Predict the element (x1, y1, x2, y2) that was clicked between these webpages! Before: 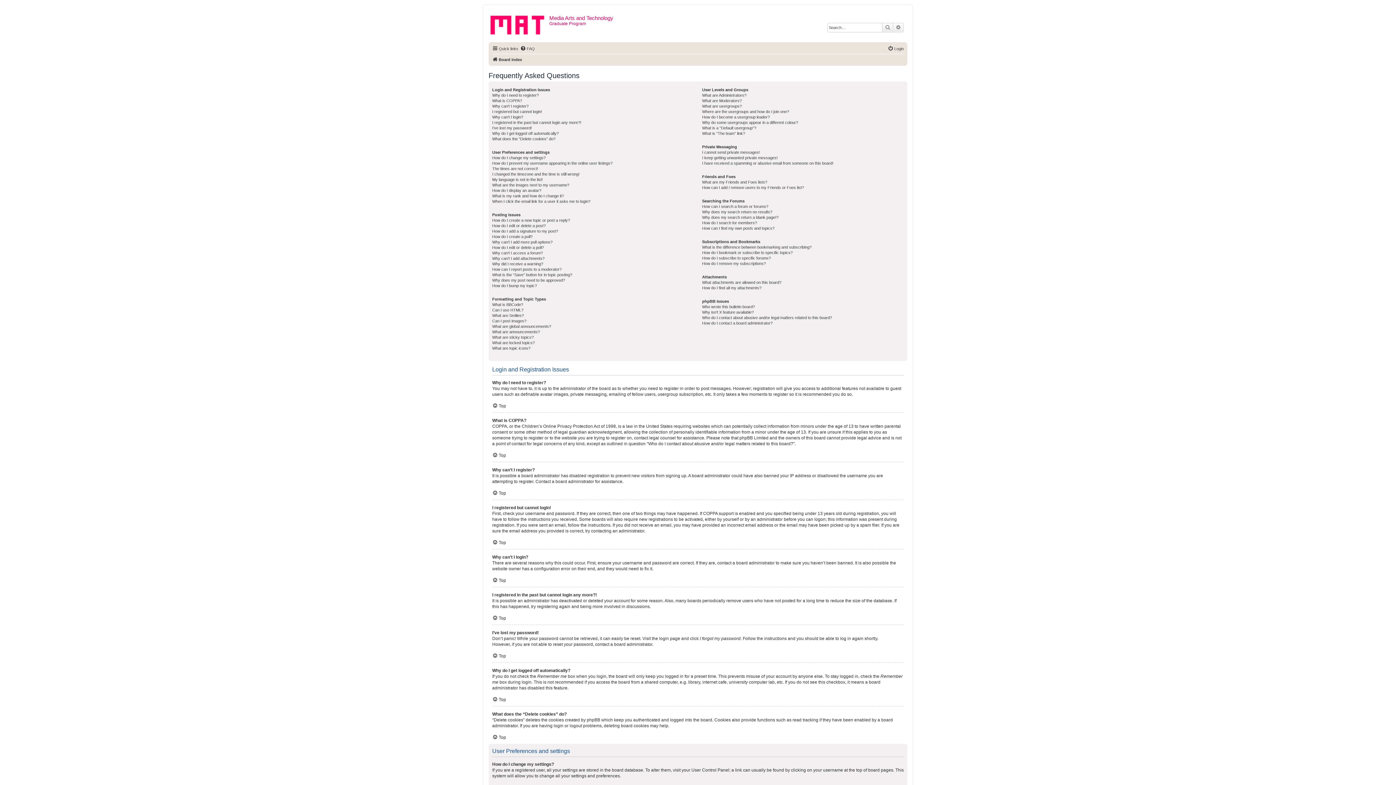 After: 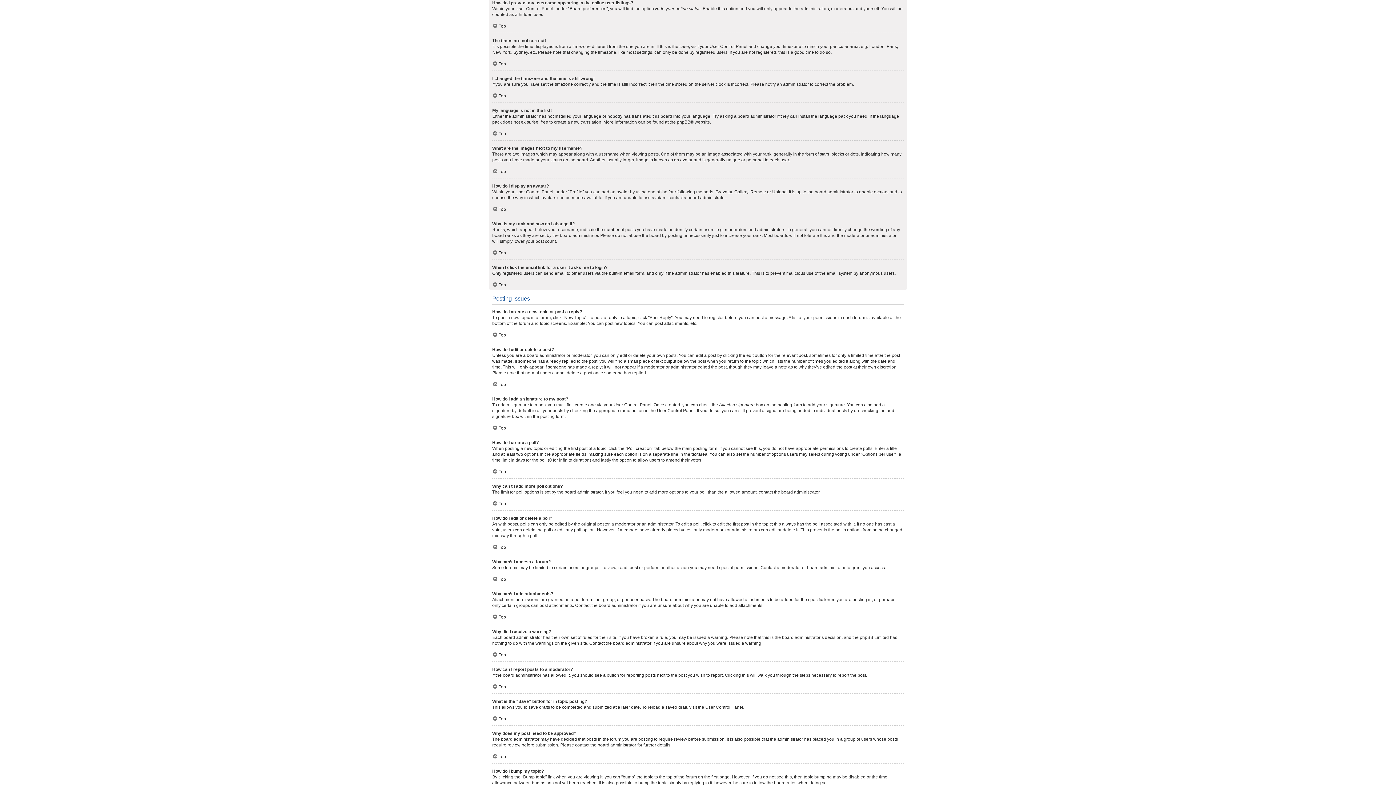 Action: label: How do I prevent my username appearing in the online user listings? bbox: (492, 160, 612, 166)